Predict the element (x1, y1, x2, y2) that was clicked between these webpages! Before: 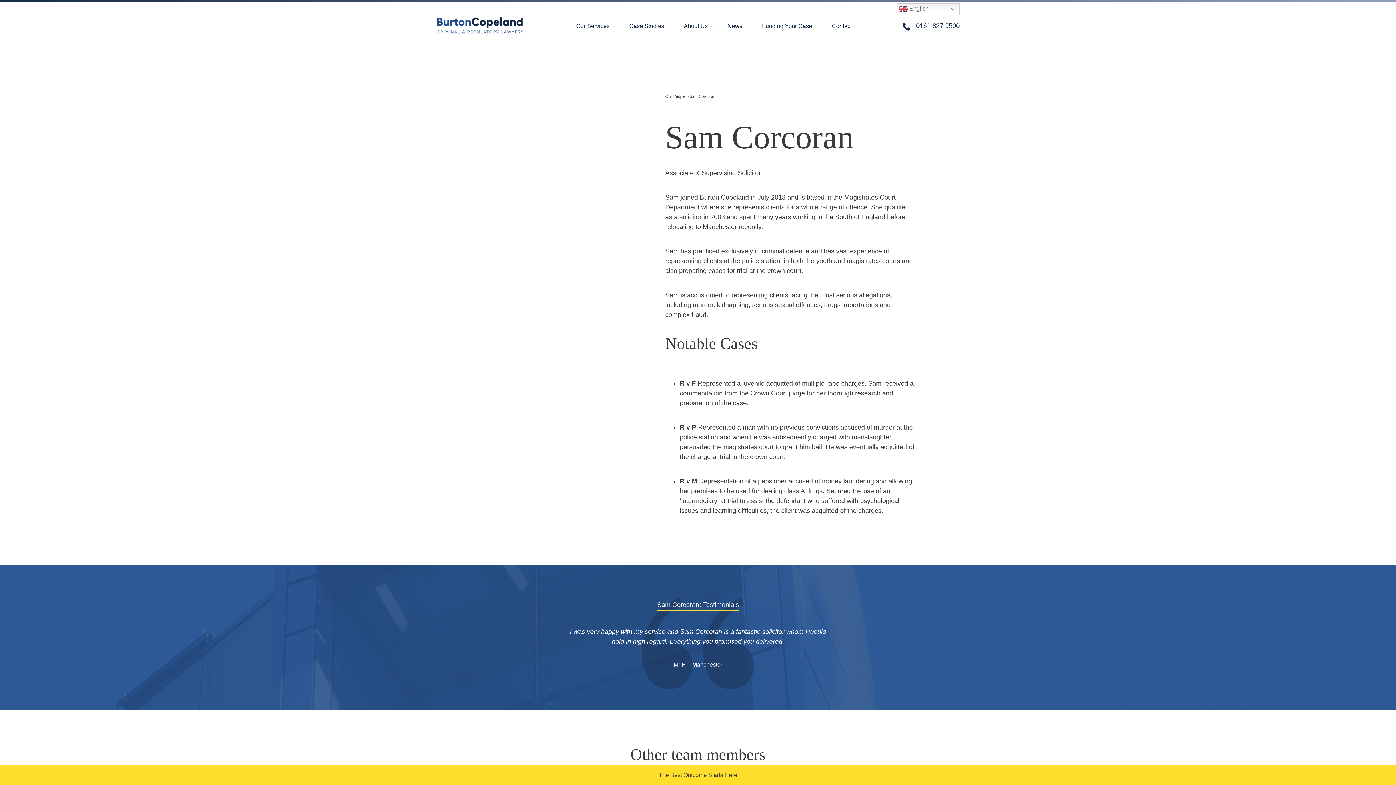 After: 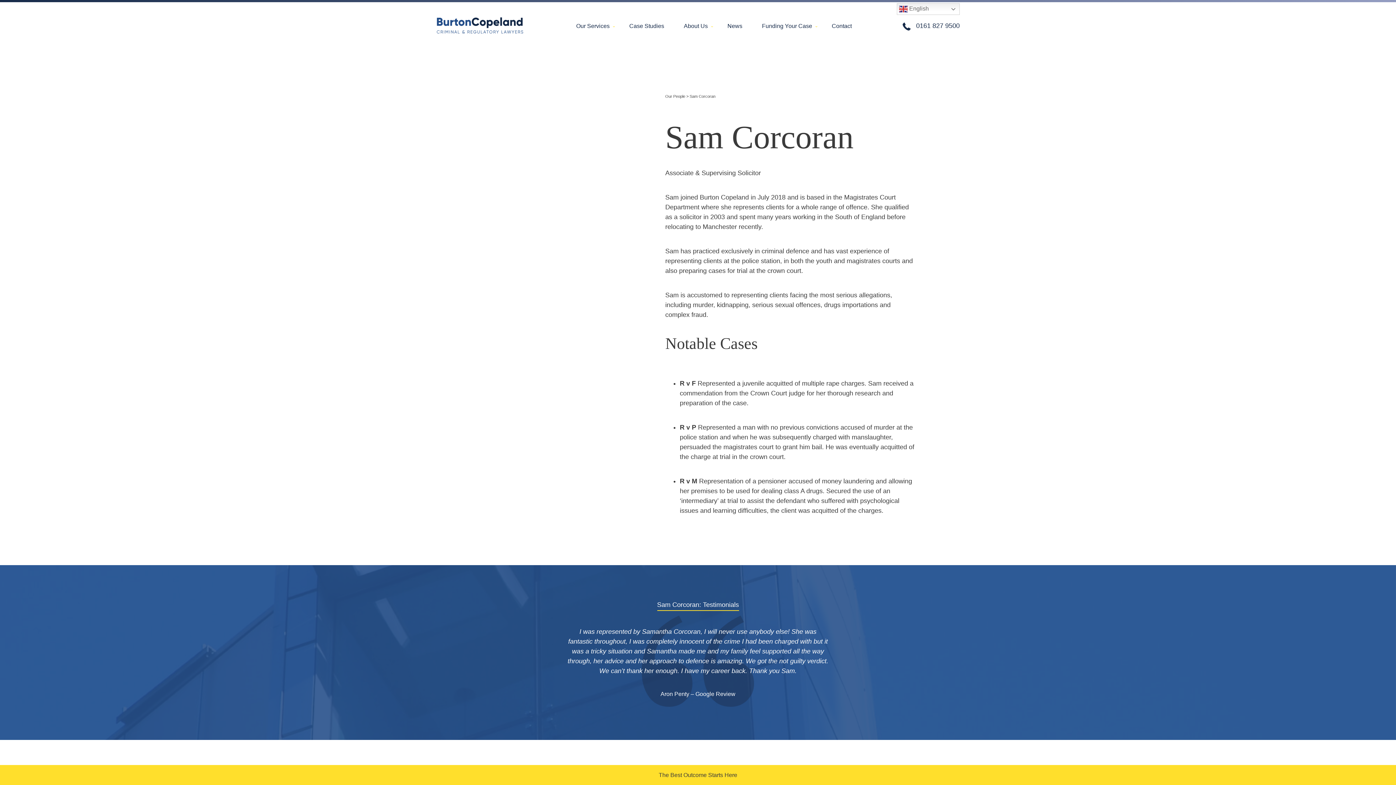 Action: label: Next bbox: (895, 627, 916, 648)